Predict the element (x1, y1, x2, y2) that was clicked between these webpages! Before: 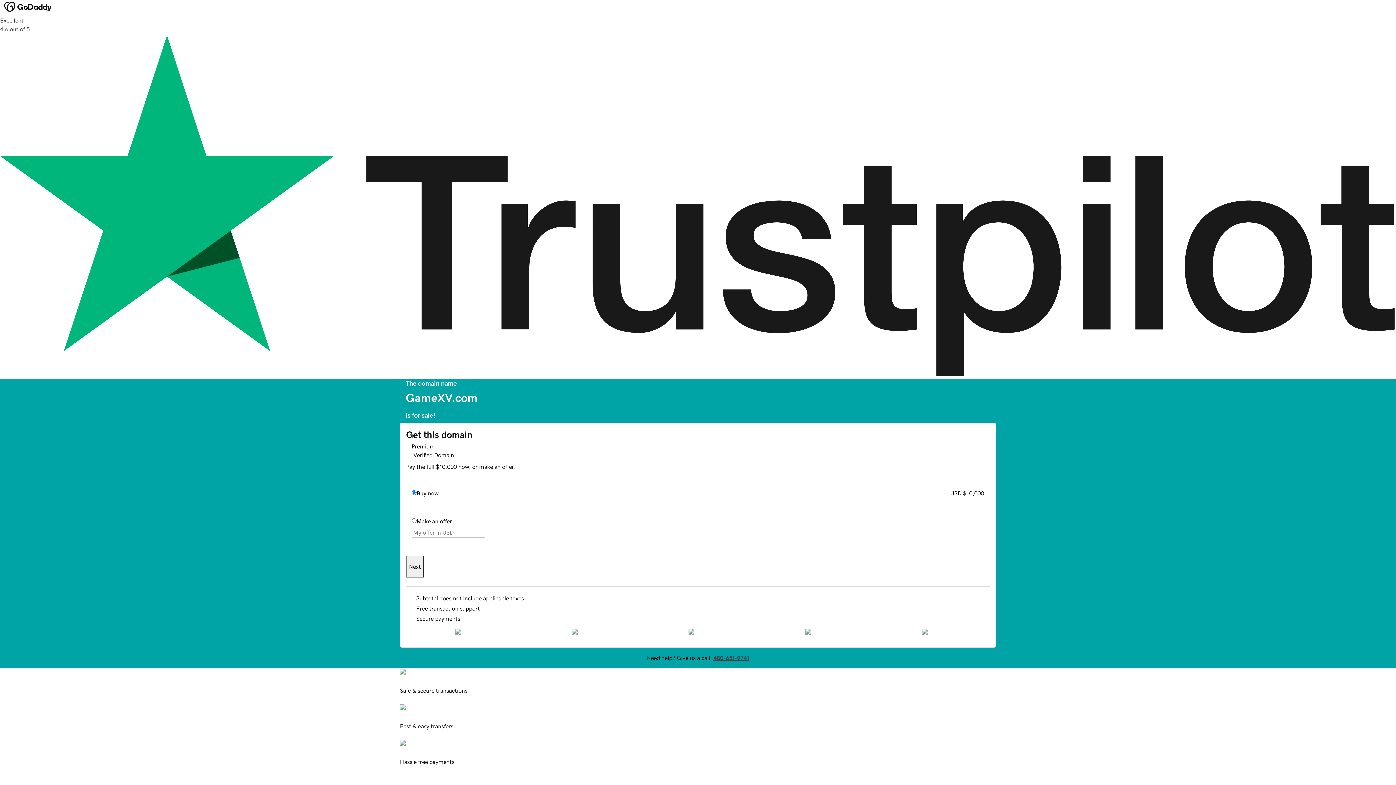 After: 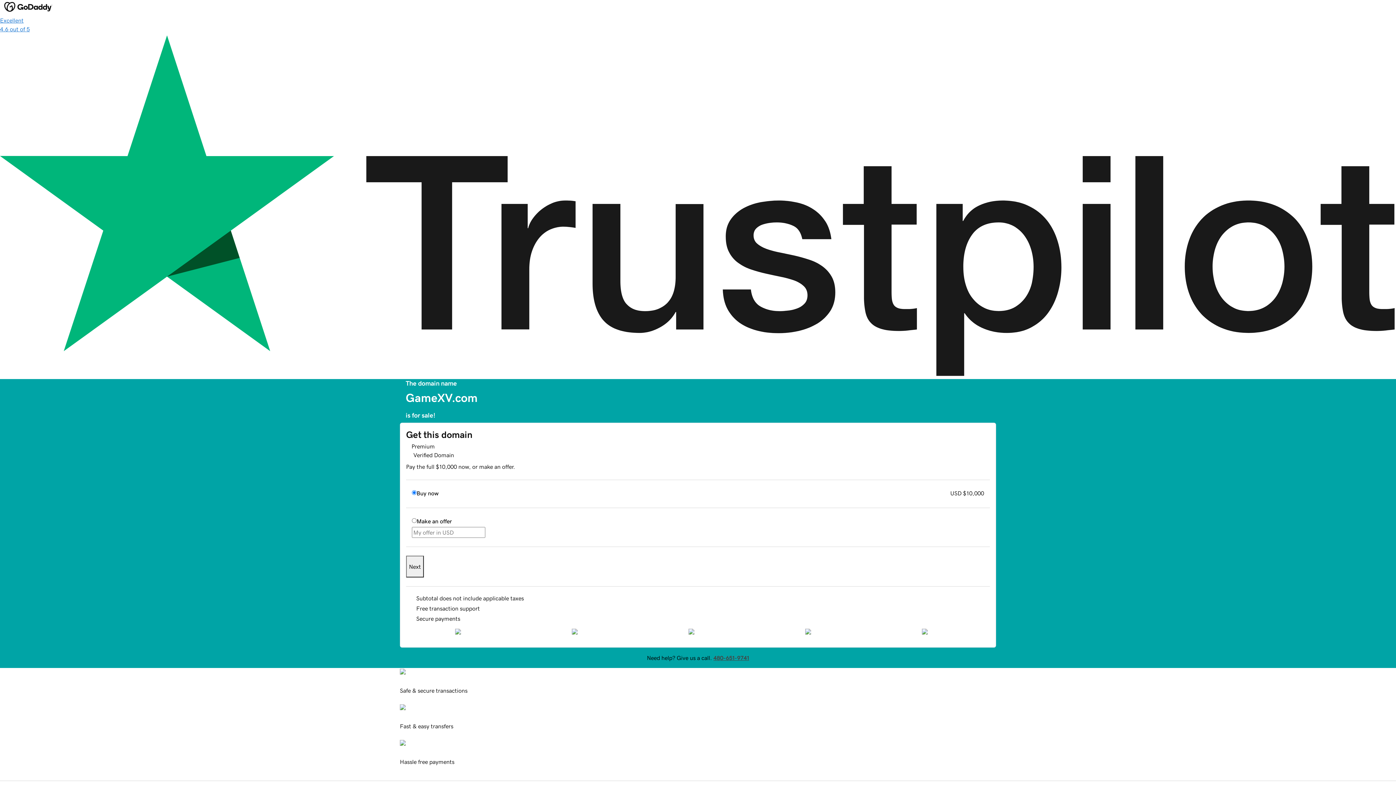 Action: label: Excellent
4.6 out of 5 bbox: (0, 16, 1396, 379)